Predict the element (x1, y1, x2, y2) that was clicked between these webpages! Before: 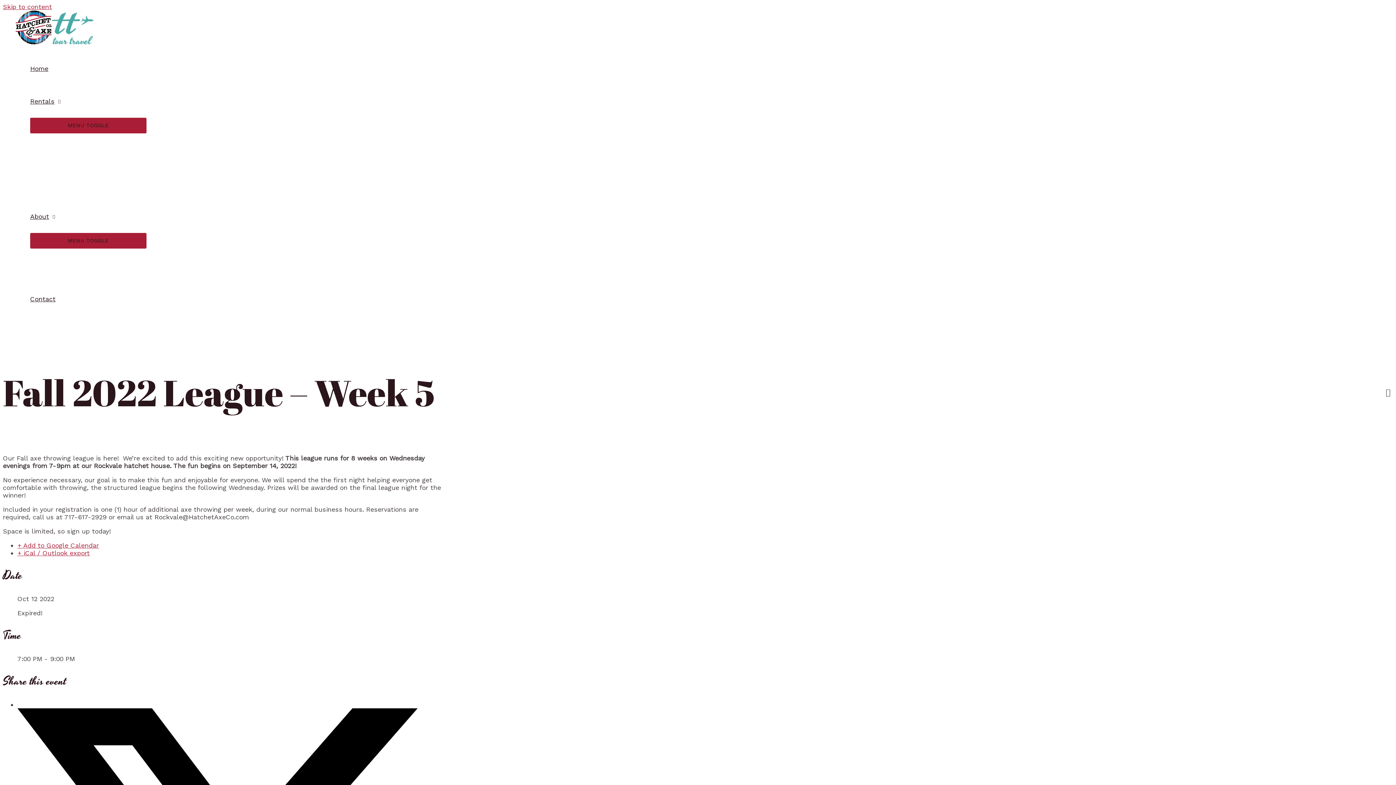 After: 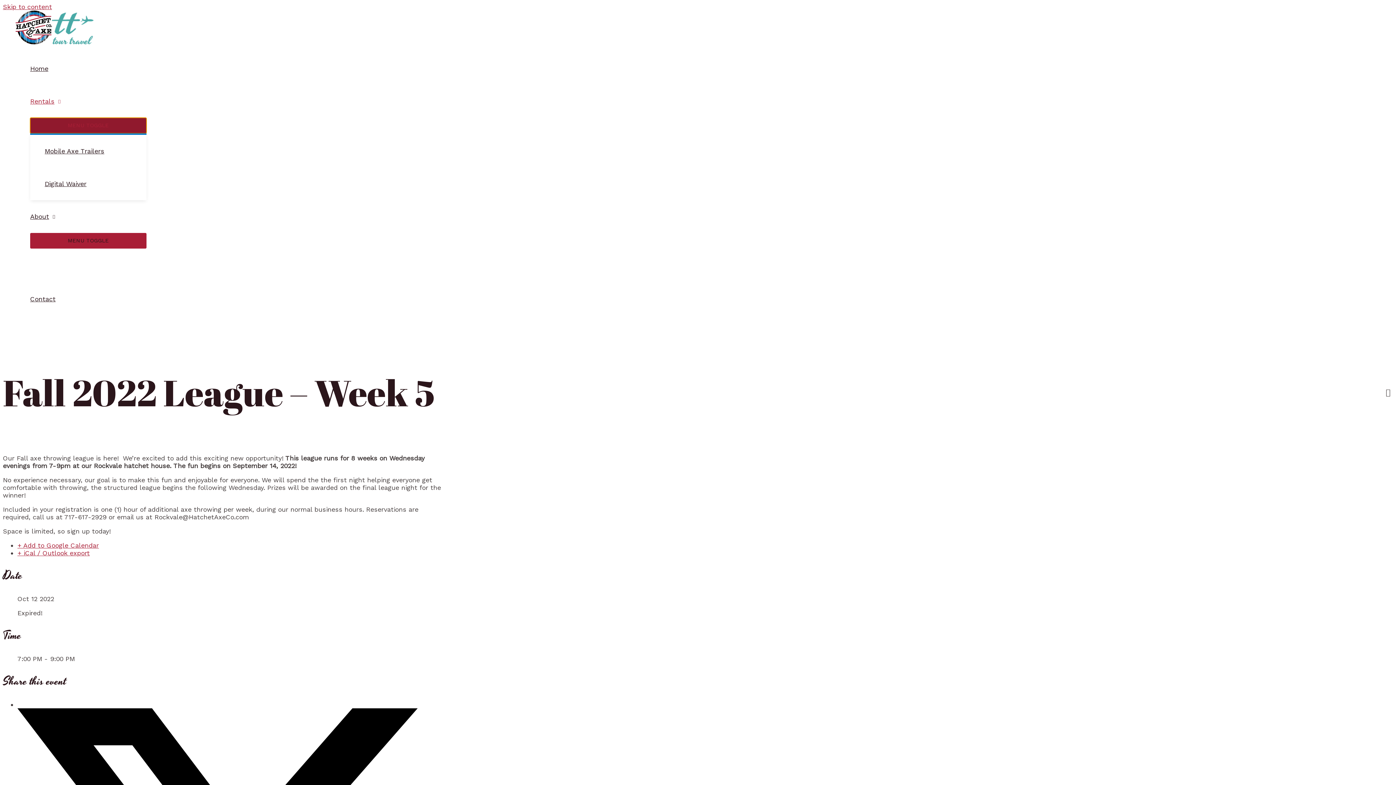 Action: label: MENU TOGGLE bbox: (30, 117, 146, 133)